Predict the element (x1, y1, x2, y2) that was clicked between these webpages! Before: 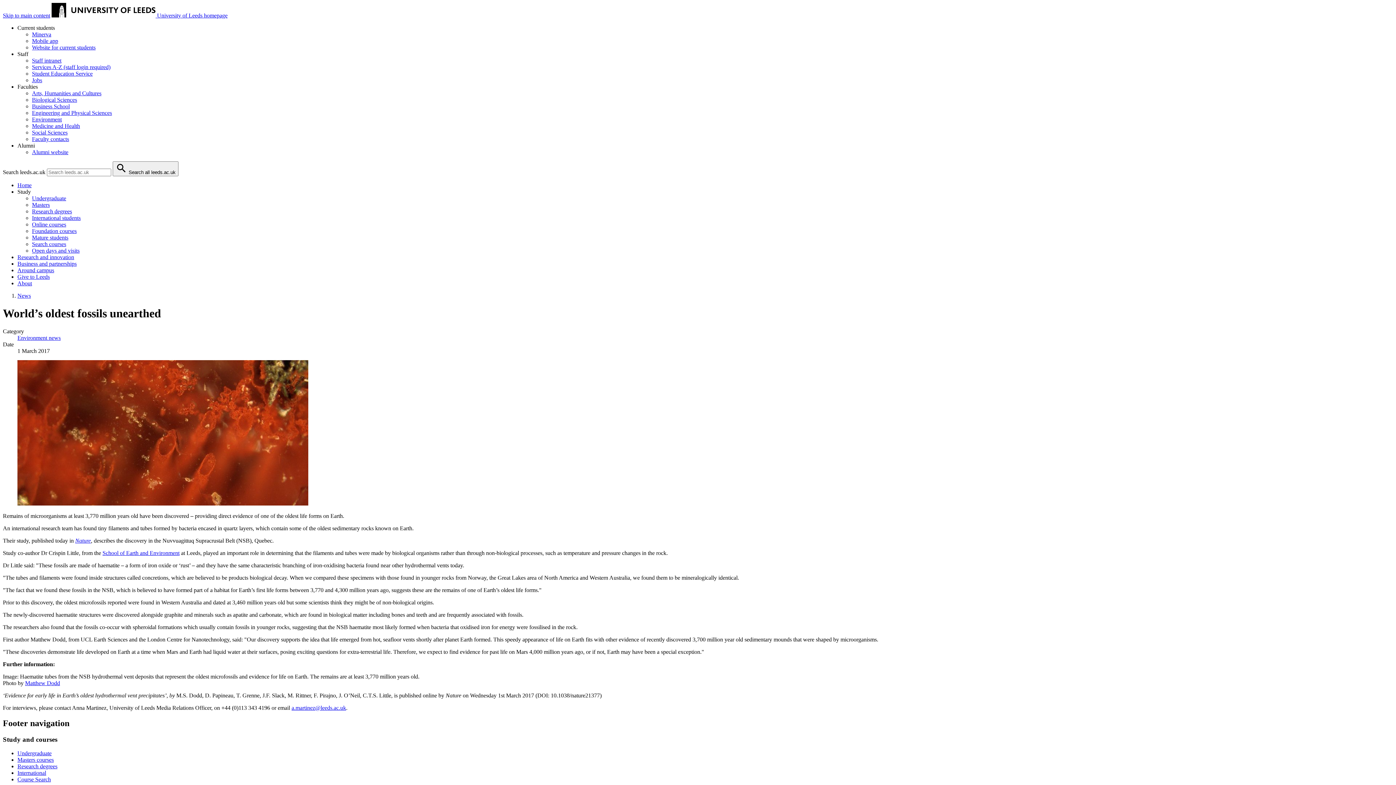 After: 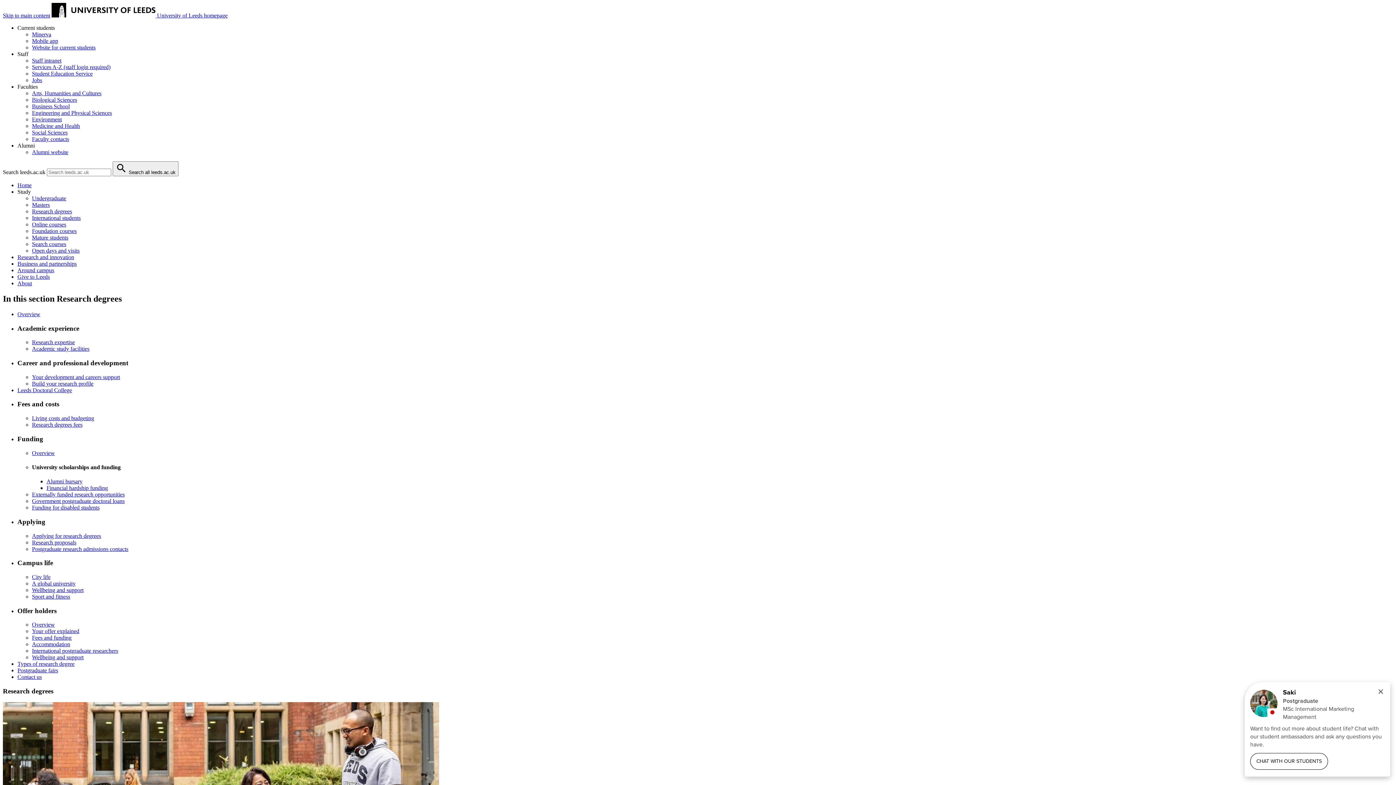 Action: label: Research degrees bbox: (17, 763, 57, 769)